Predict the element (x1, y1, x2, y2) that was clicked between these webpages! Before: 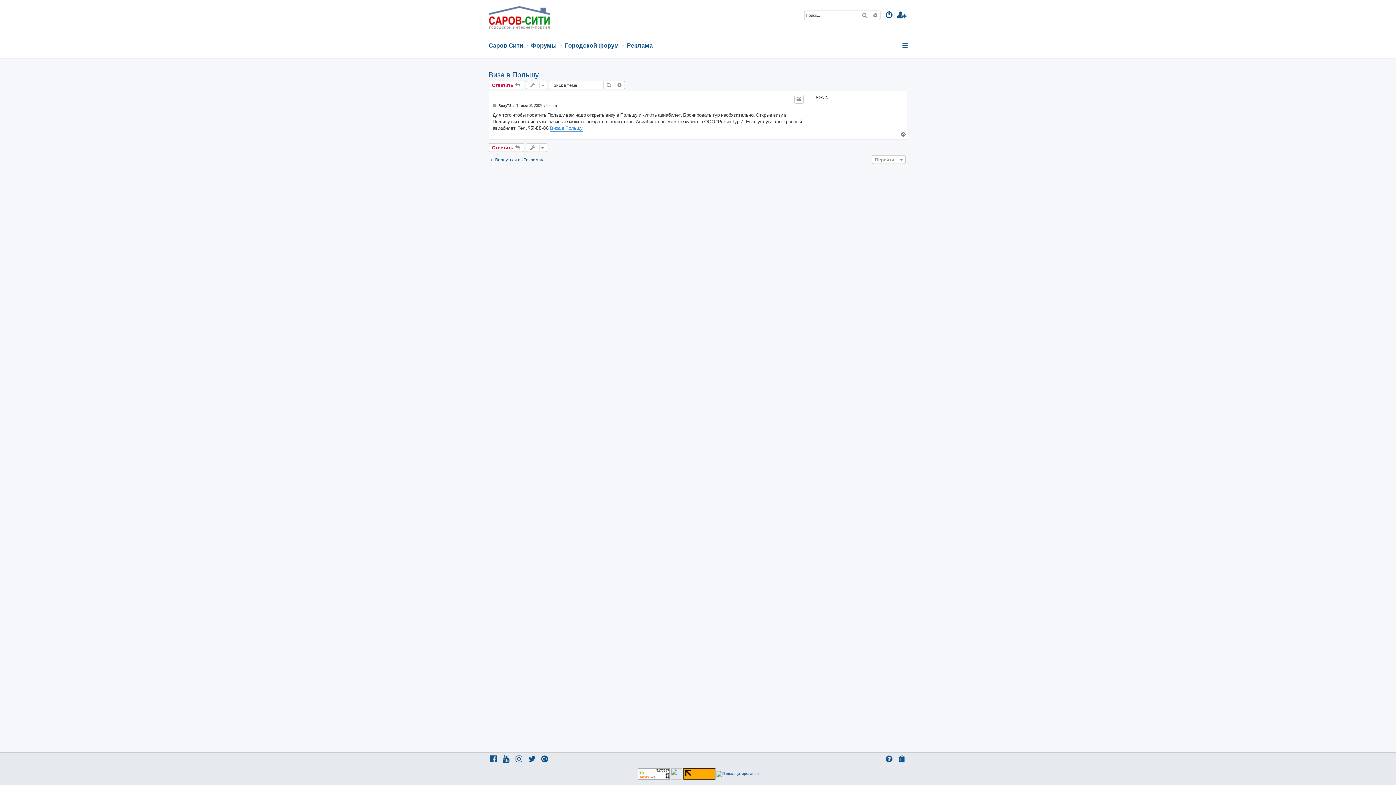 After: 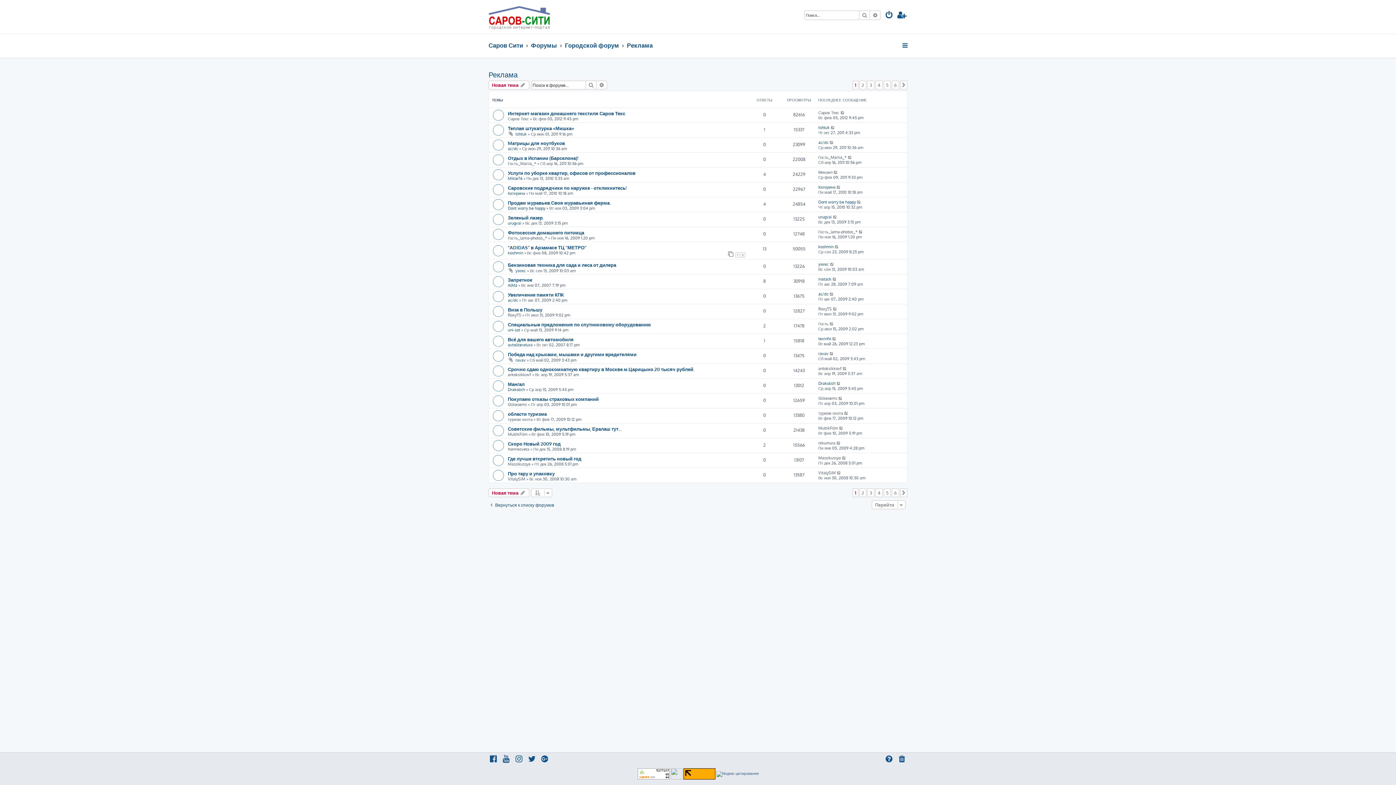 Action: label: Реклама bbox: (627, 38, 652, 52)